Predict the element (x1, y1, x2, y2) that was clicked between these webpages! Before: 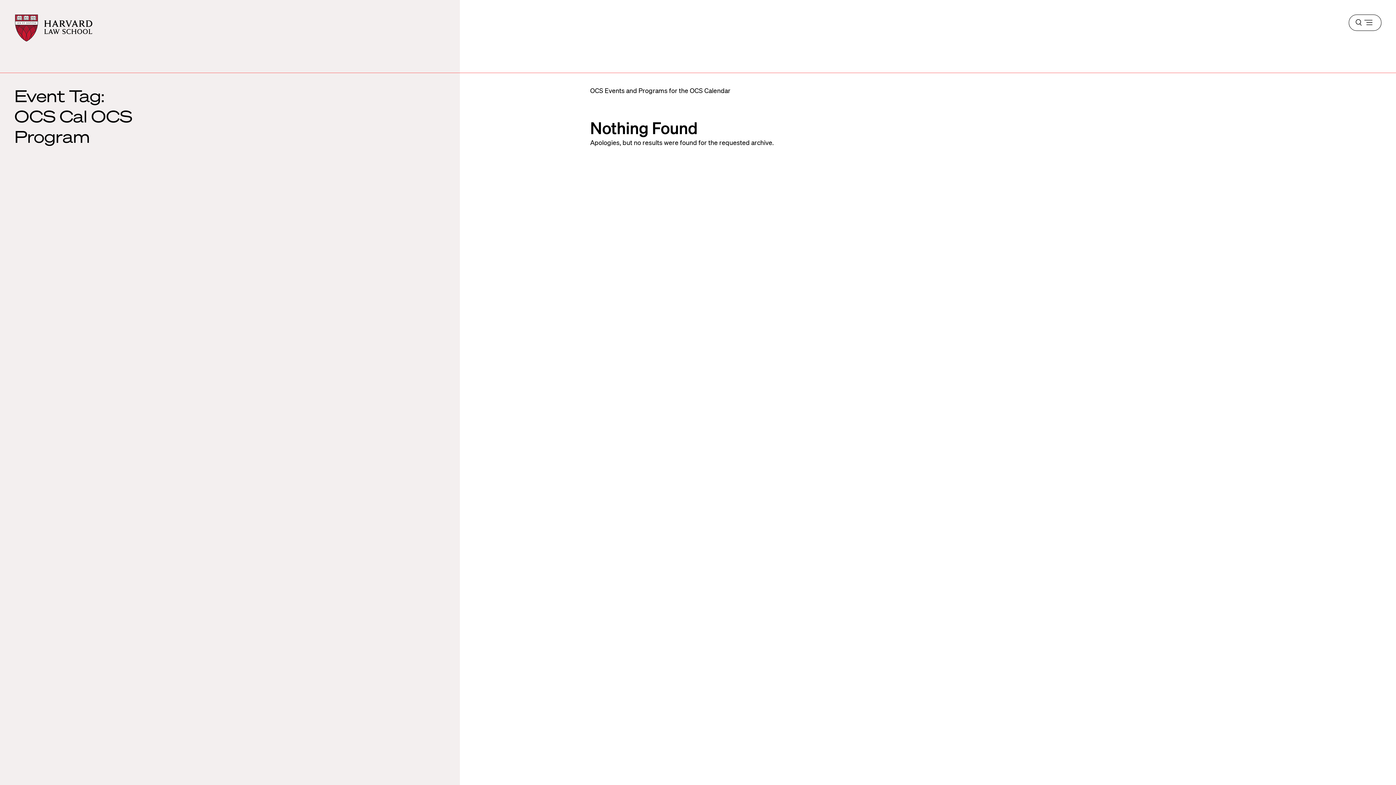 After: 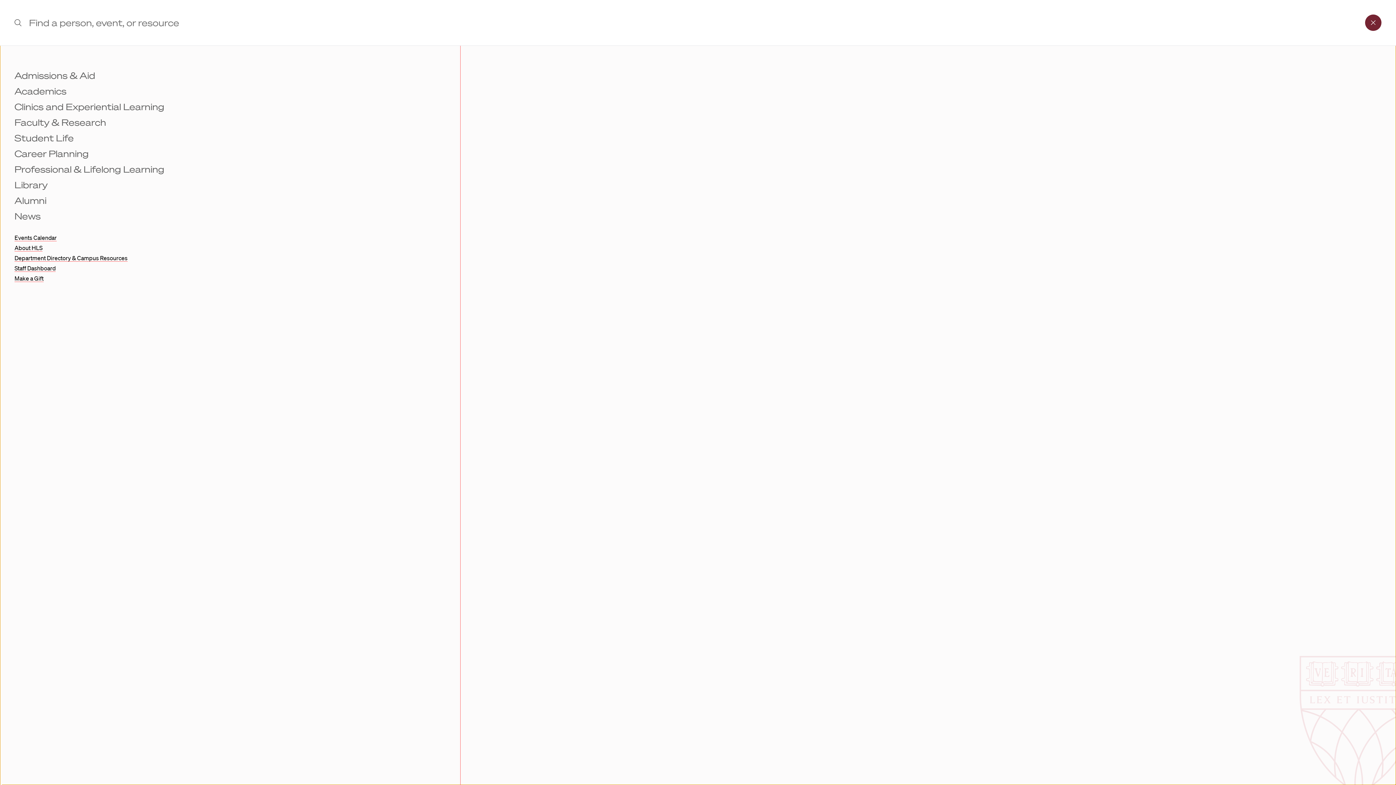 Action: label: Menu bbox: (1349, 14, 1381, 30)